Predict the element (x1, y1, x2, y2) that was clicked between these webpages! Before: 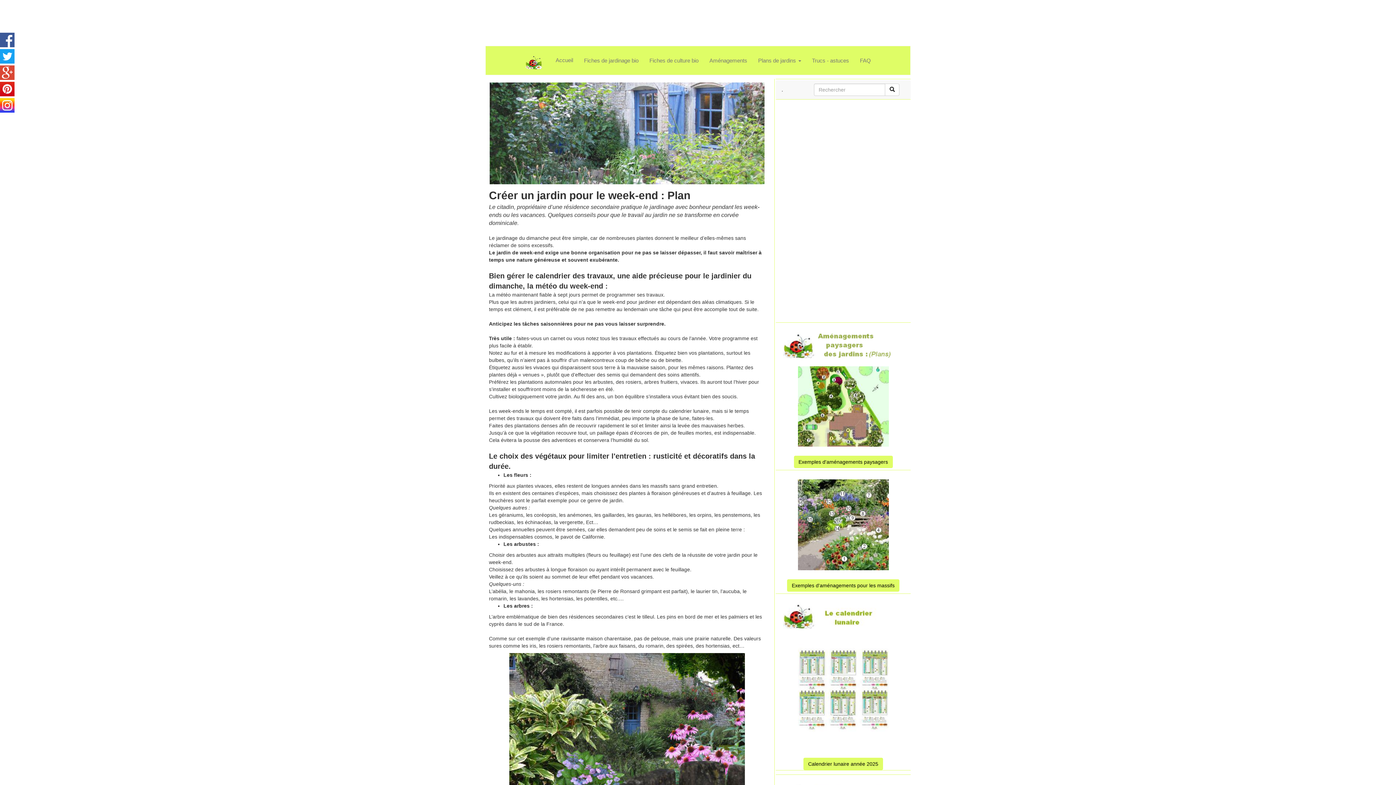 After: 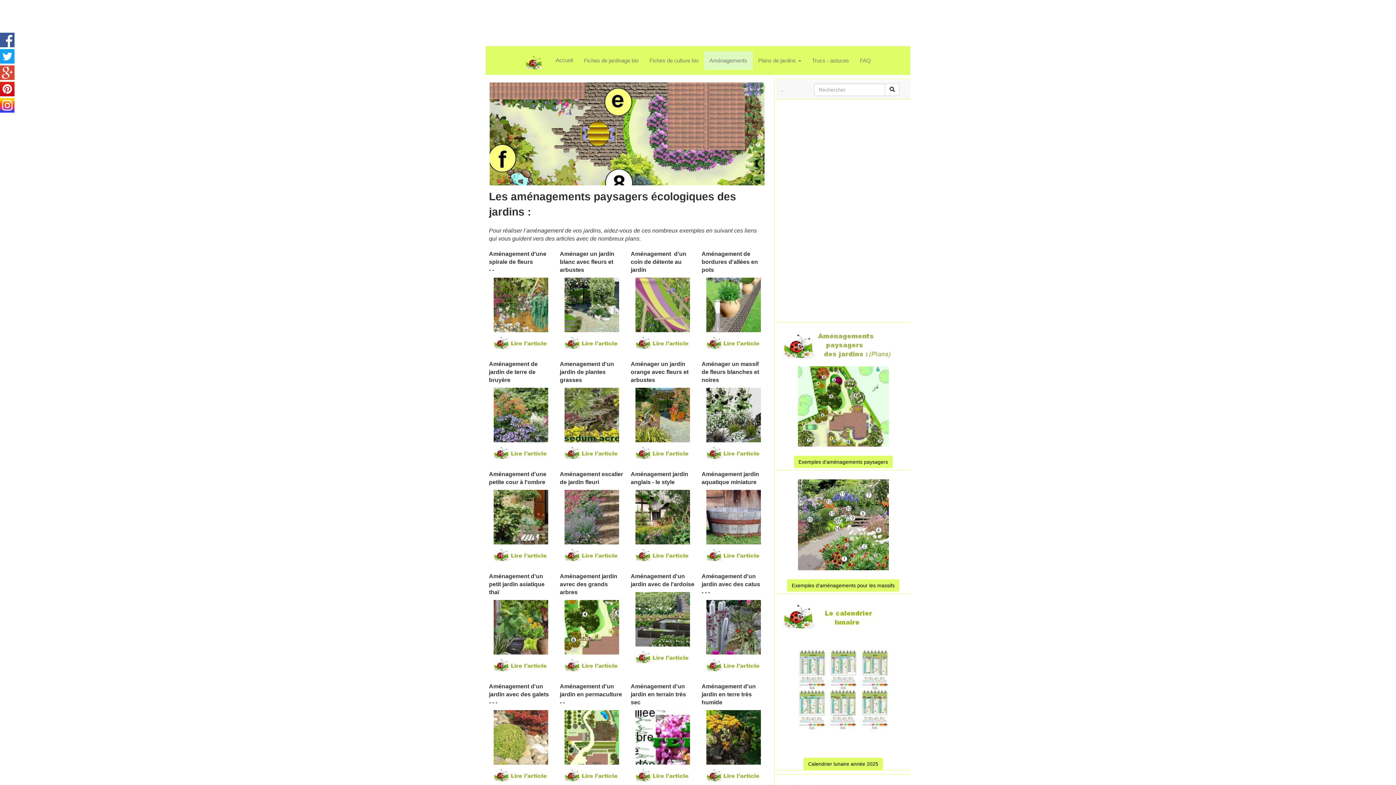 Action: label: Exemples d'aménagements paysagers bbox: (794, 456, 892, 468)